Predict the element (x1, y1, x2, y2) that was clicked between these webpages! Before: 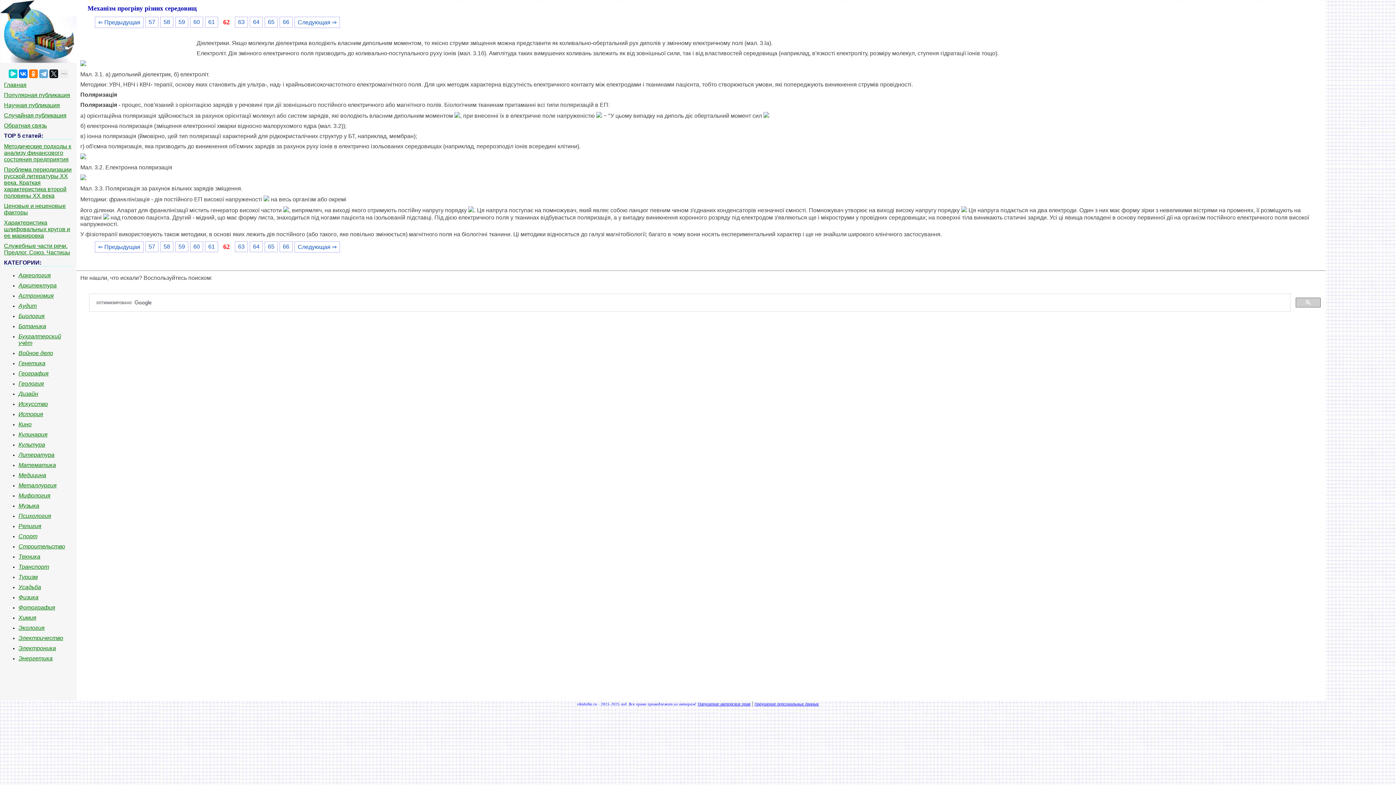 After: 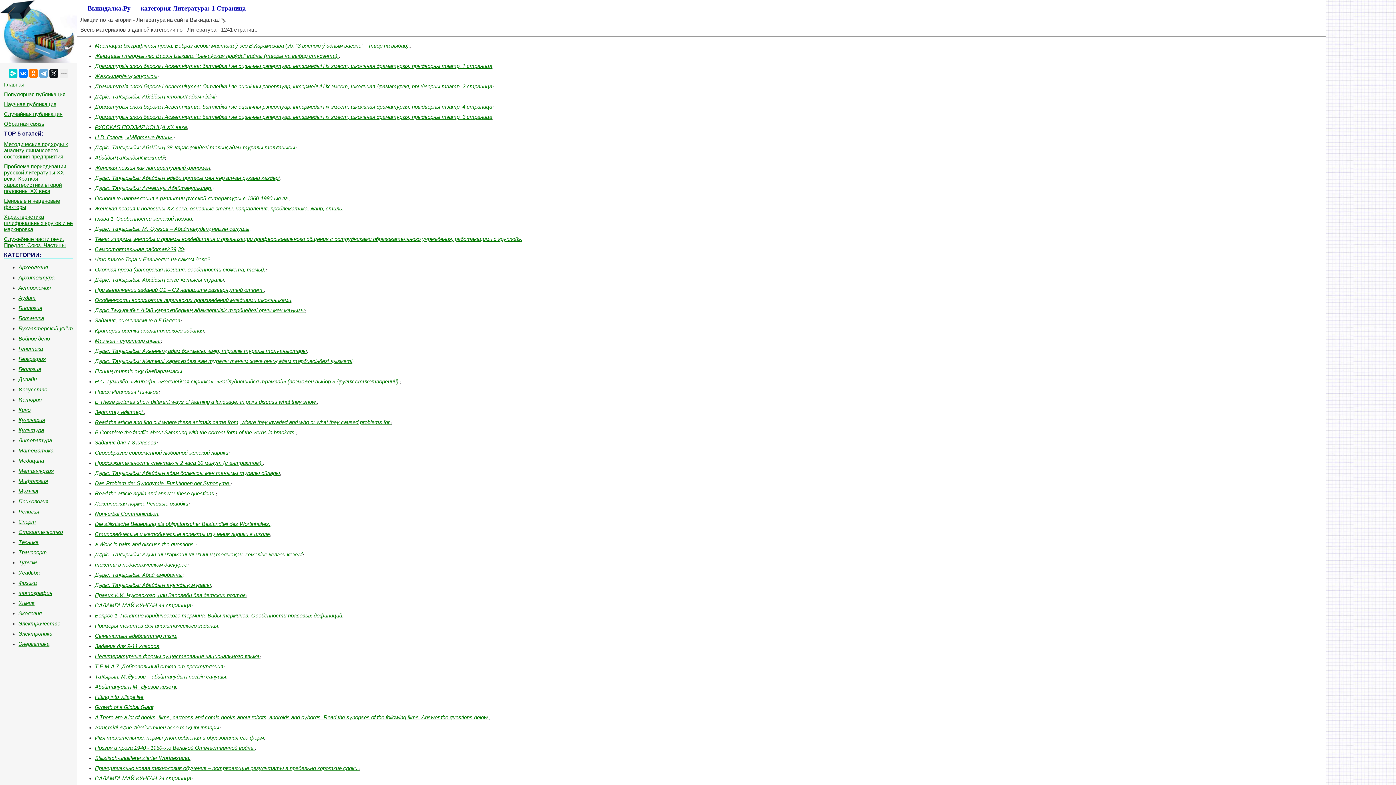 Action: label: Литература bbox: (18, 451, 54, 458)